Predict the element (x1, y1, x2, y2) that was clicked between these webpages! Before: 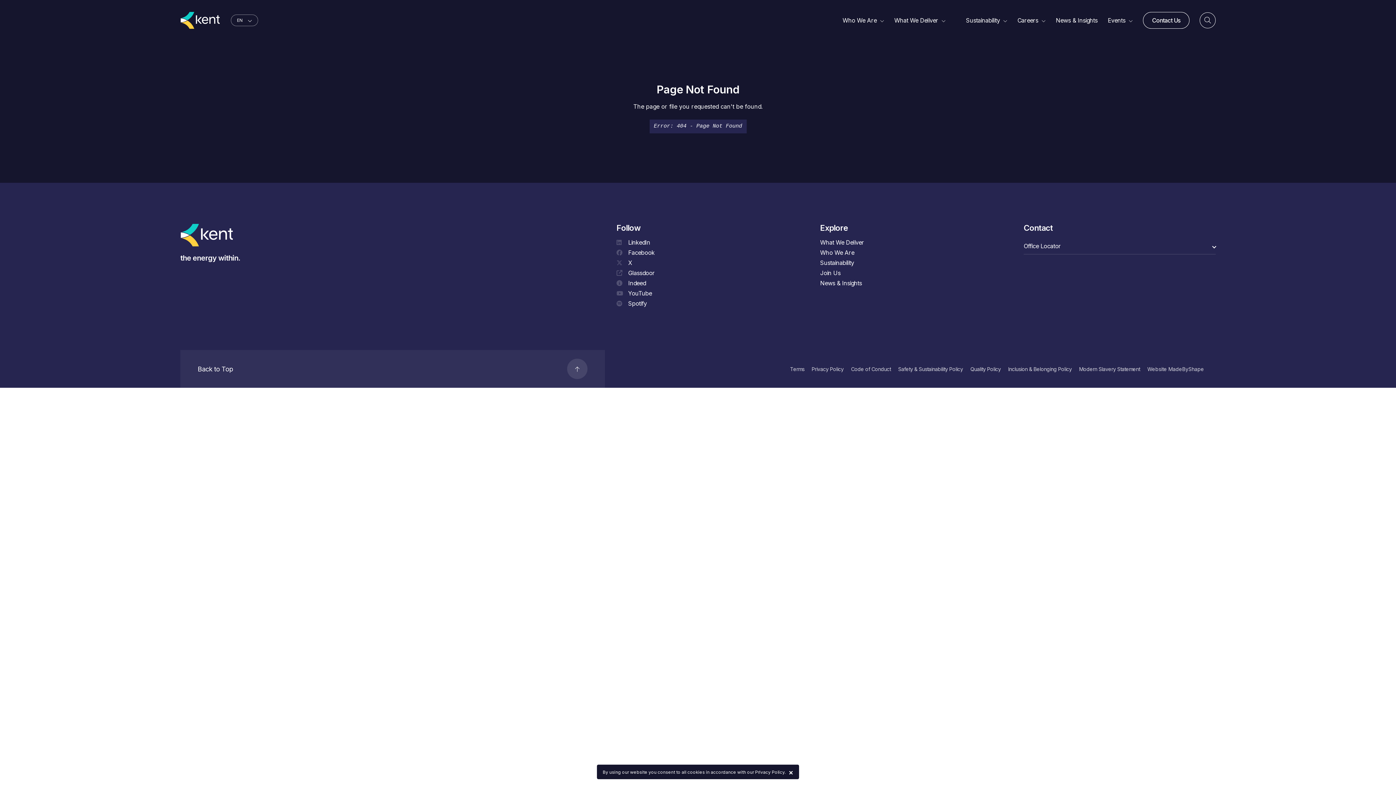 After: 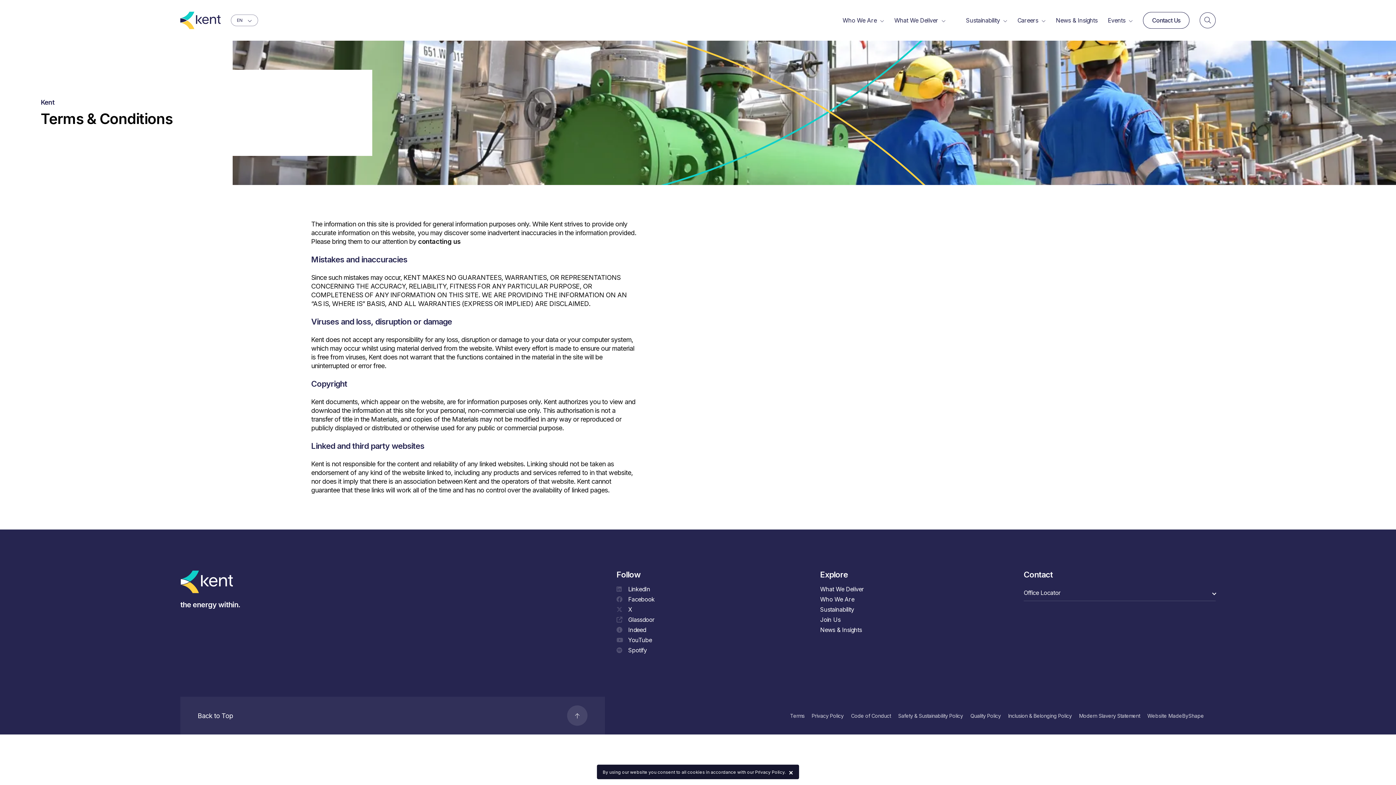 Action: bbox: (790, 366, 804, 372) label: Terms